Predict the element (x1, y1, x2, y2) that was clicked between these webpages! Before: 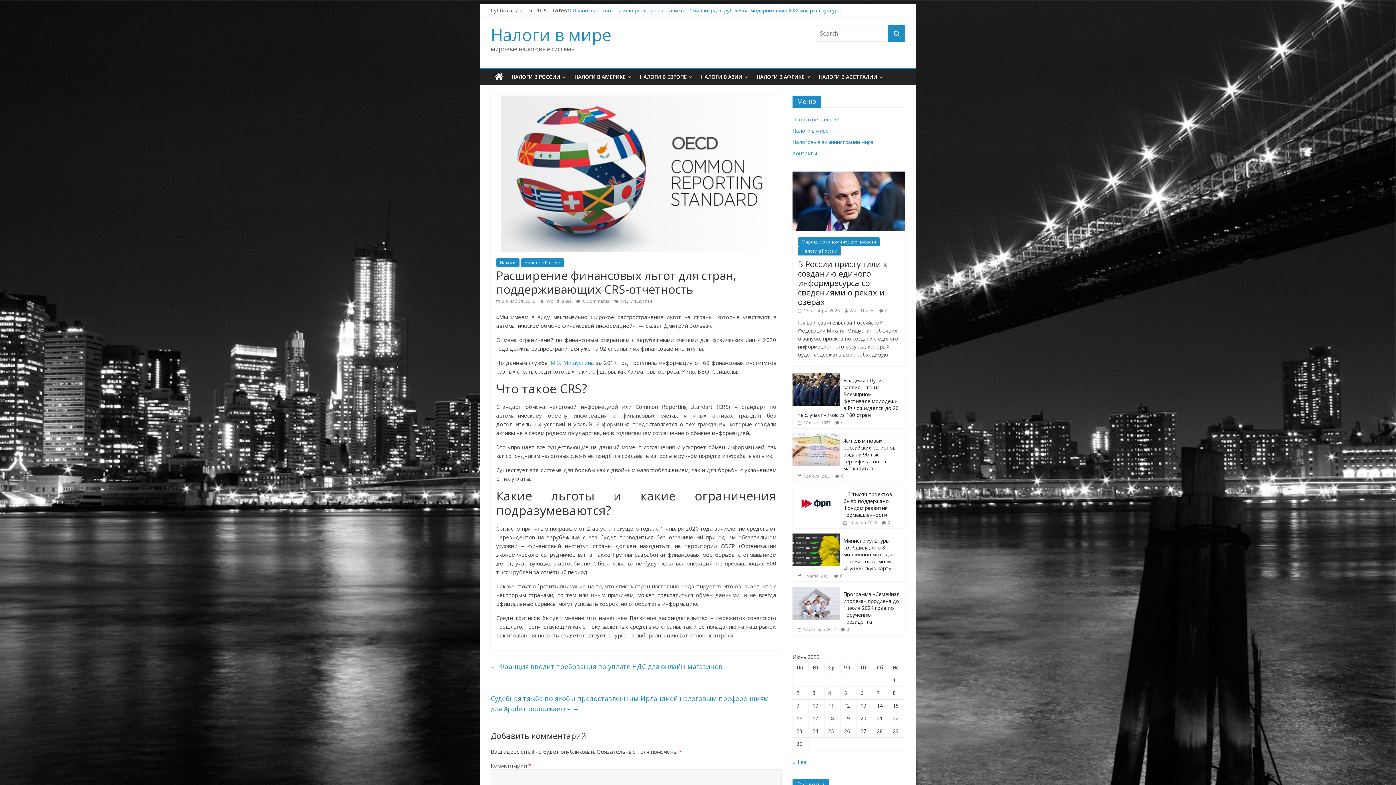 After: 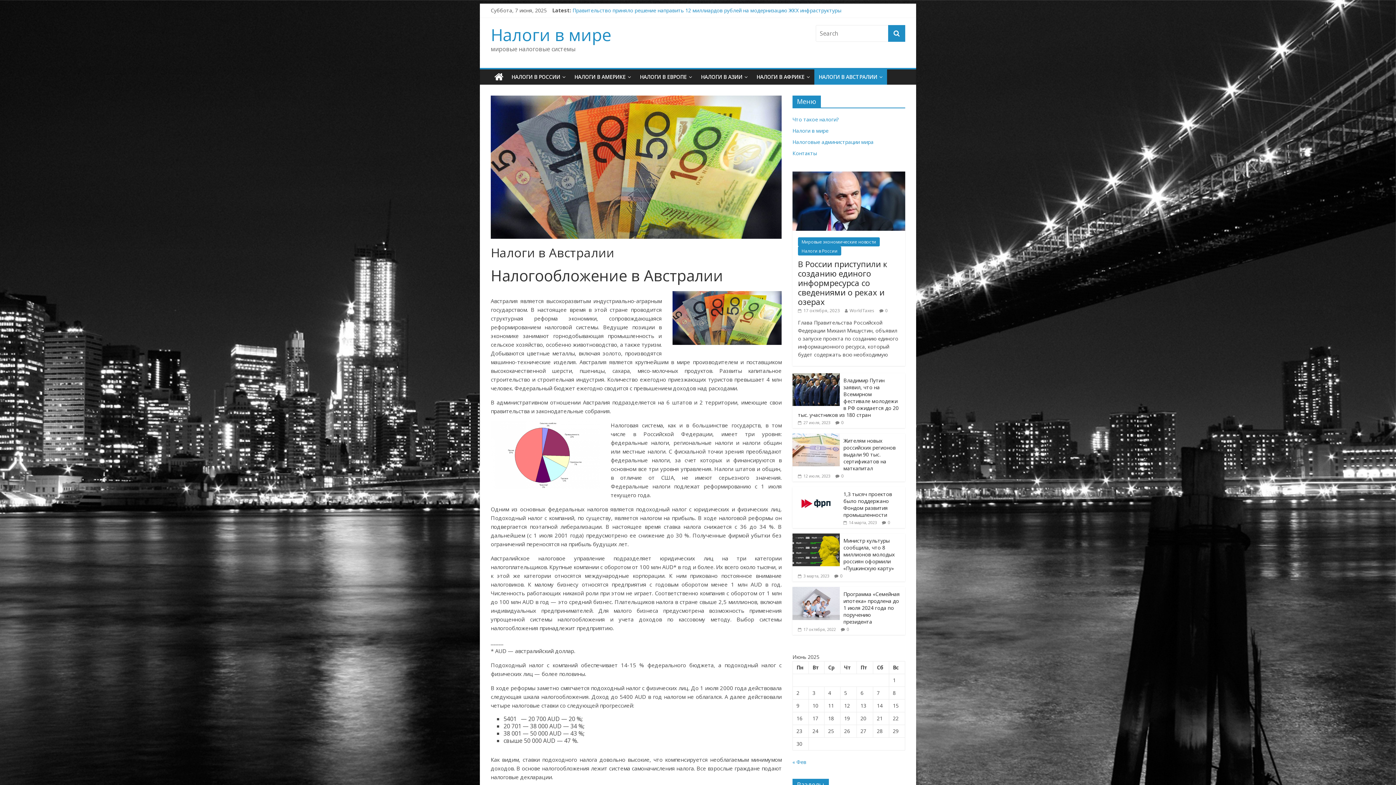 Action: bbox: (814, 69, 887, 84) label: НАЛОГИ В АВСТРАЛИИ